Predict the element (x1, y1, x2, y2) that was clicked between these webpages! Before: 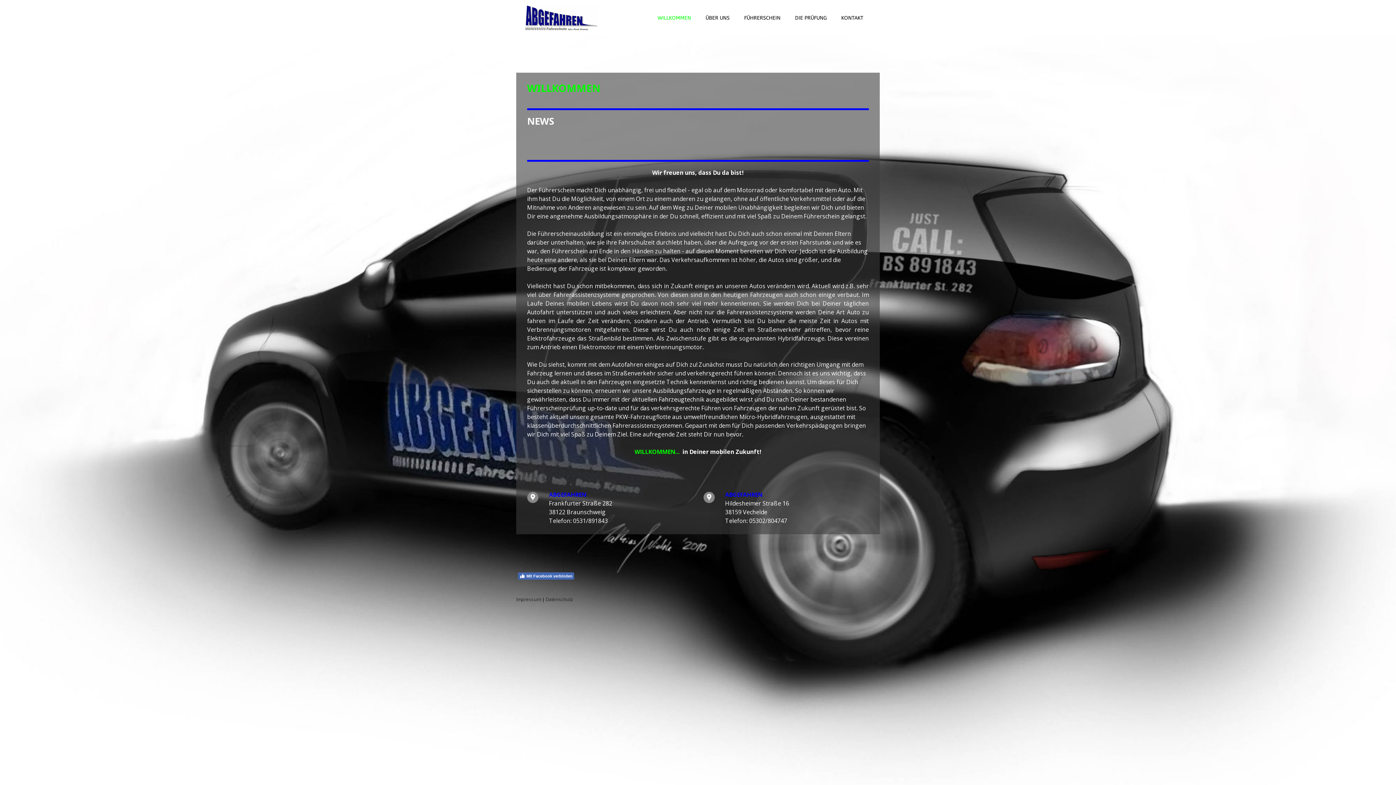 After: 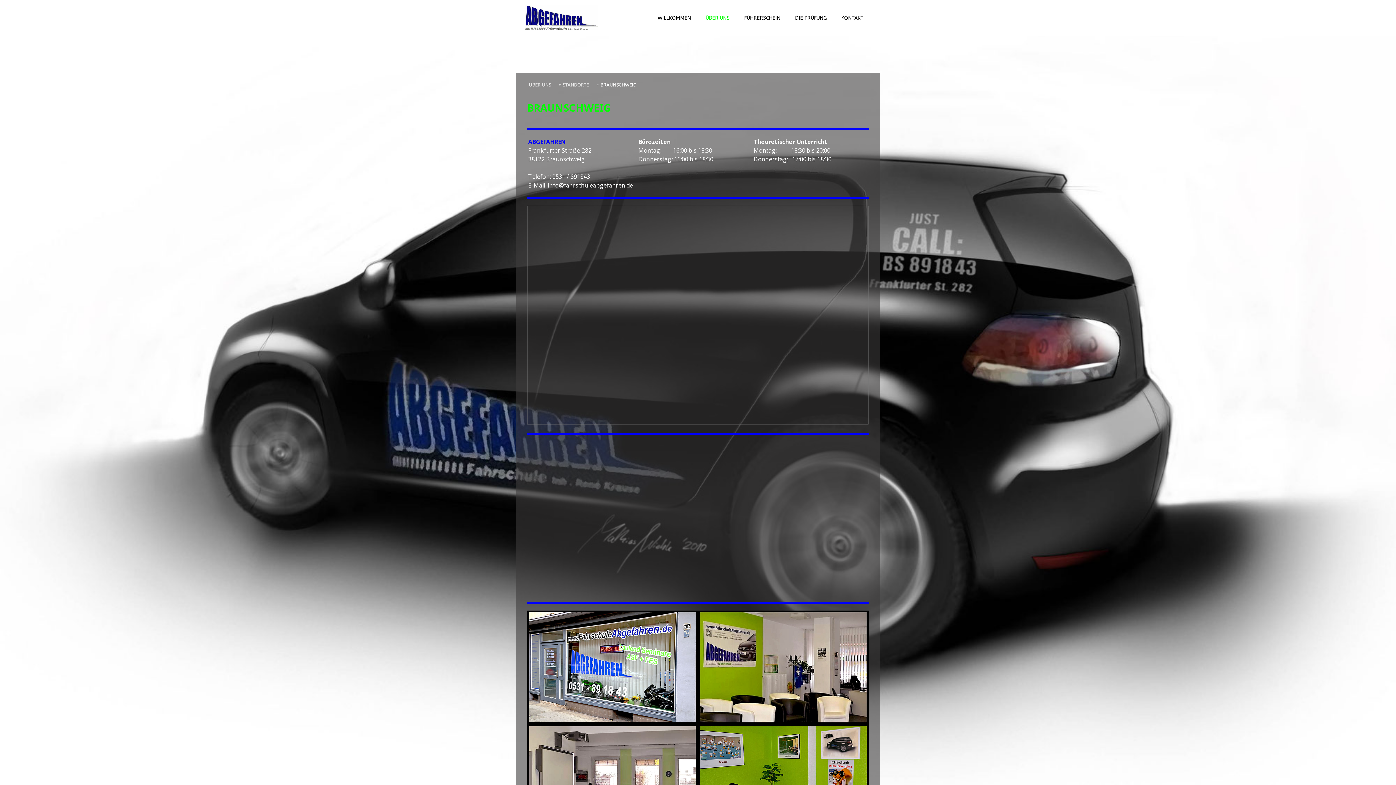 Action: label: 38122 Braunschweig bbox: (549, 508, 605, 516)